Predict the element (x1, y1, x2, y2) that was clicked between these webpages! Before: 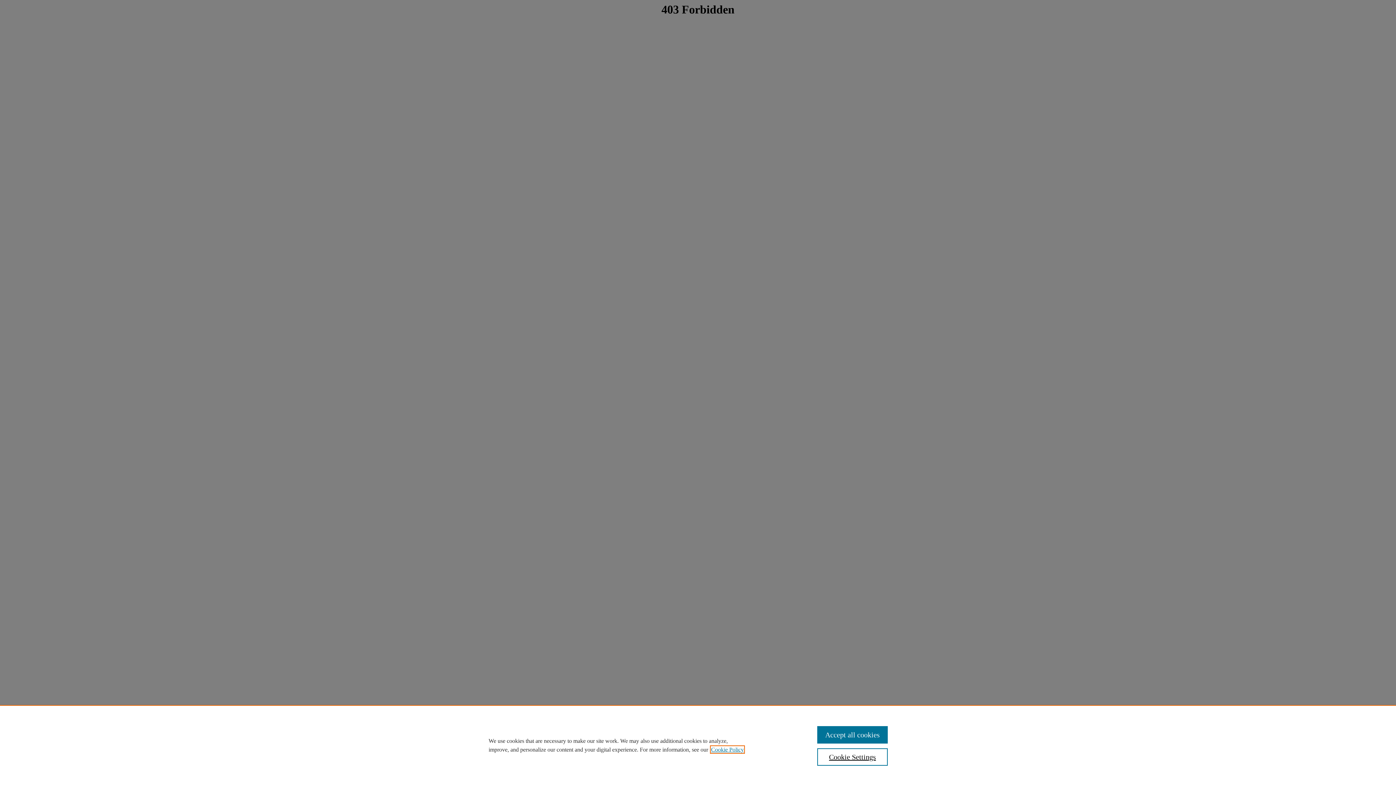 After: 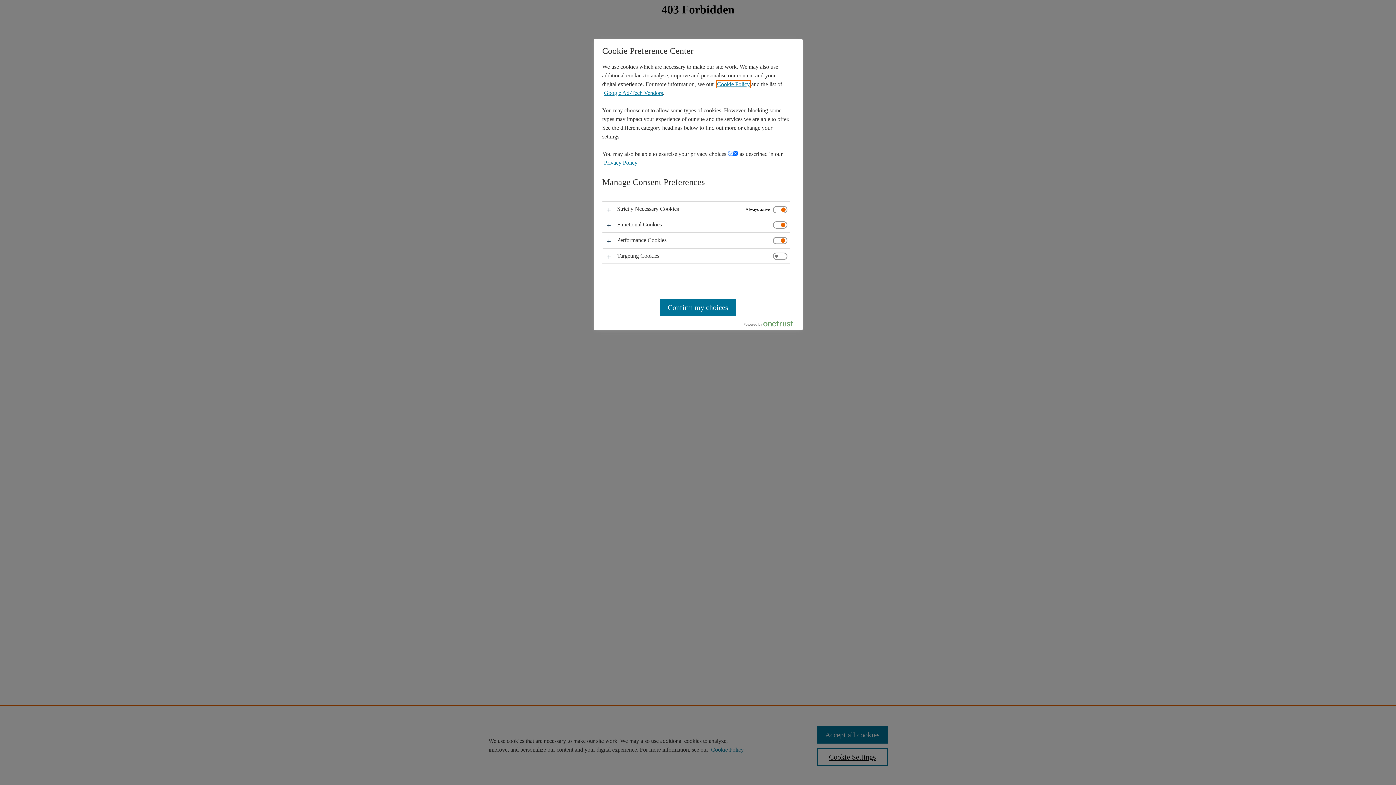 Action: bbox: (817, 748, 887, 766) label: Cookie Settings